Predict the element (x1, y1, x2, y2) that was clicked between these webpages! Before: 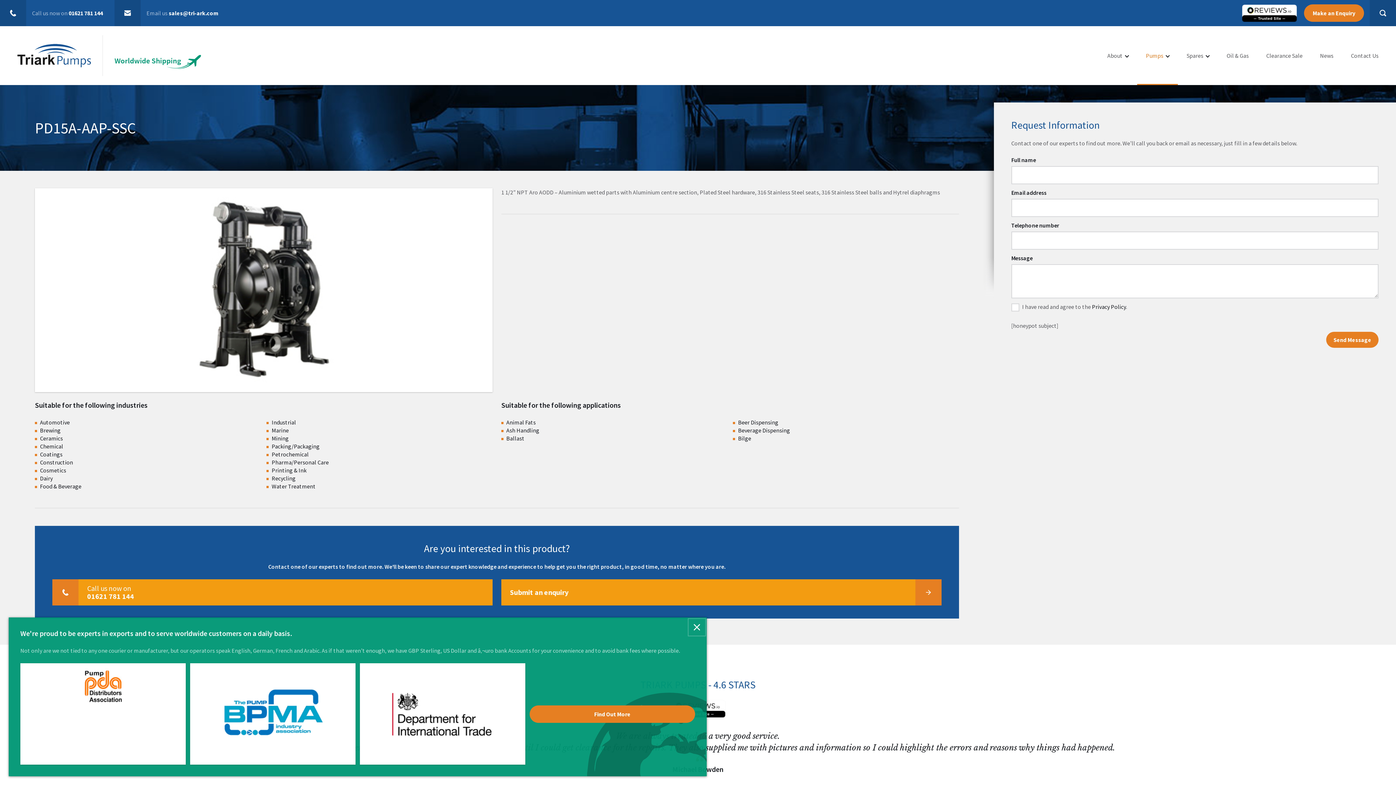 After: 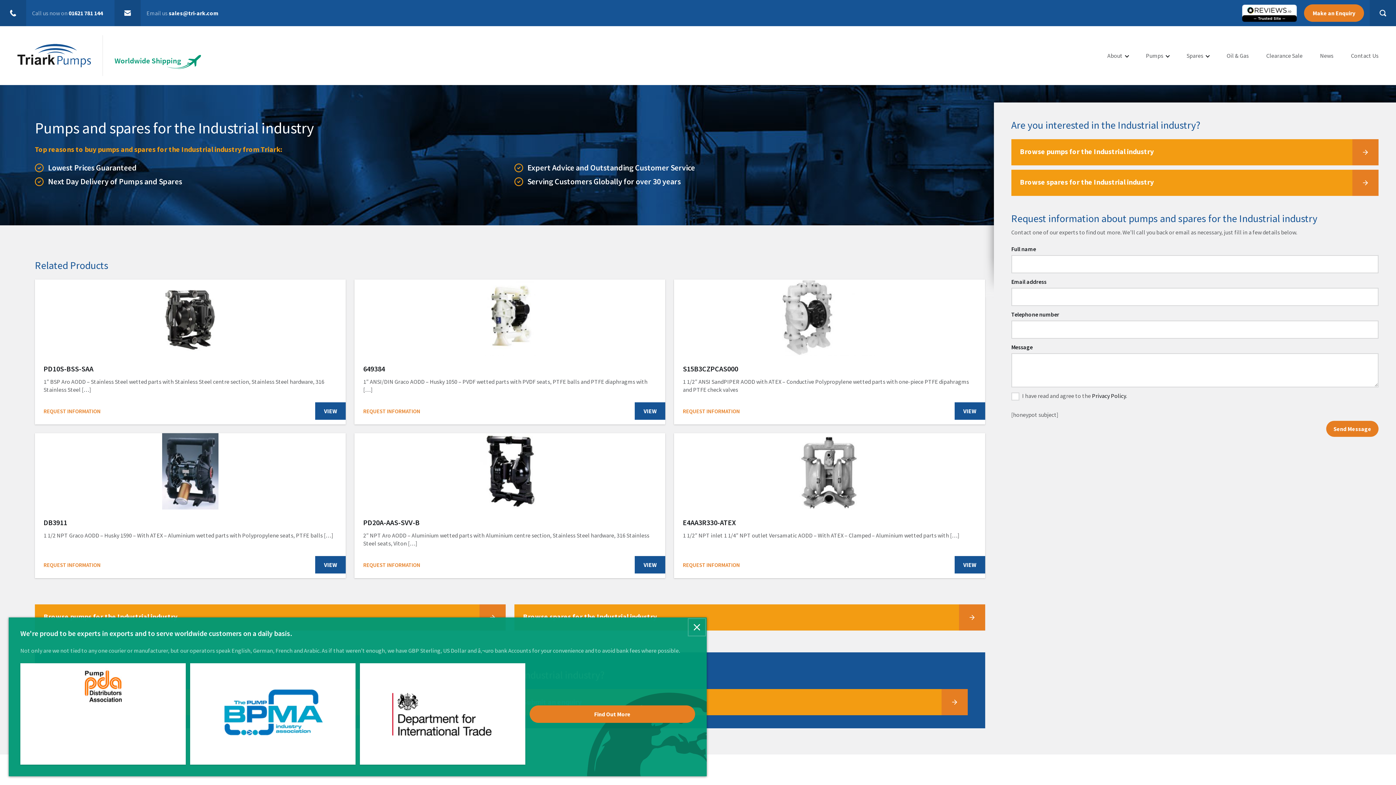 Action: bbox: (271, 418, 296, 426) label: Industrial